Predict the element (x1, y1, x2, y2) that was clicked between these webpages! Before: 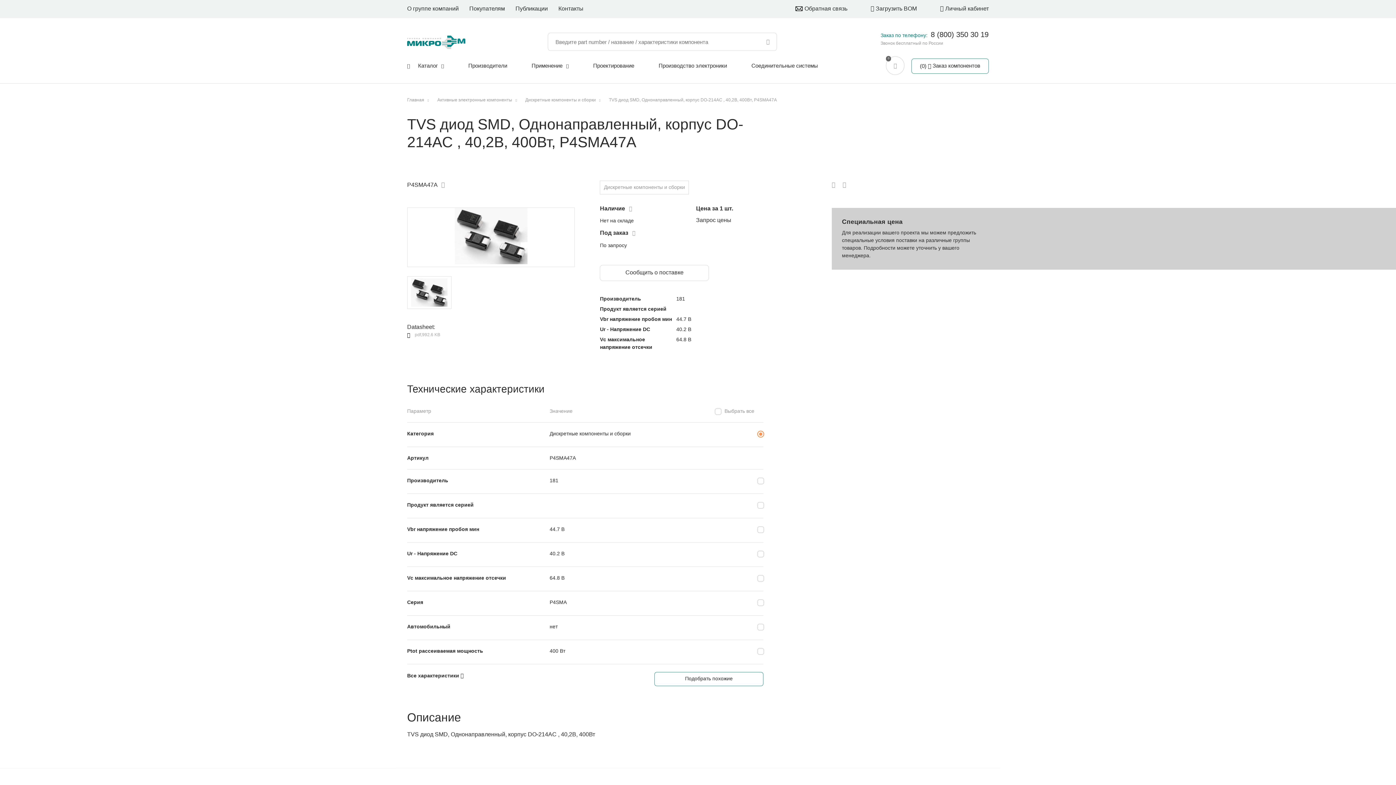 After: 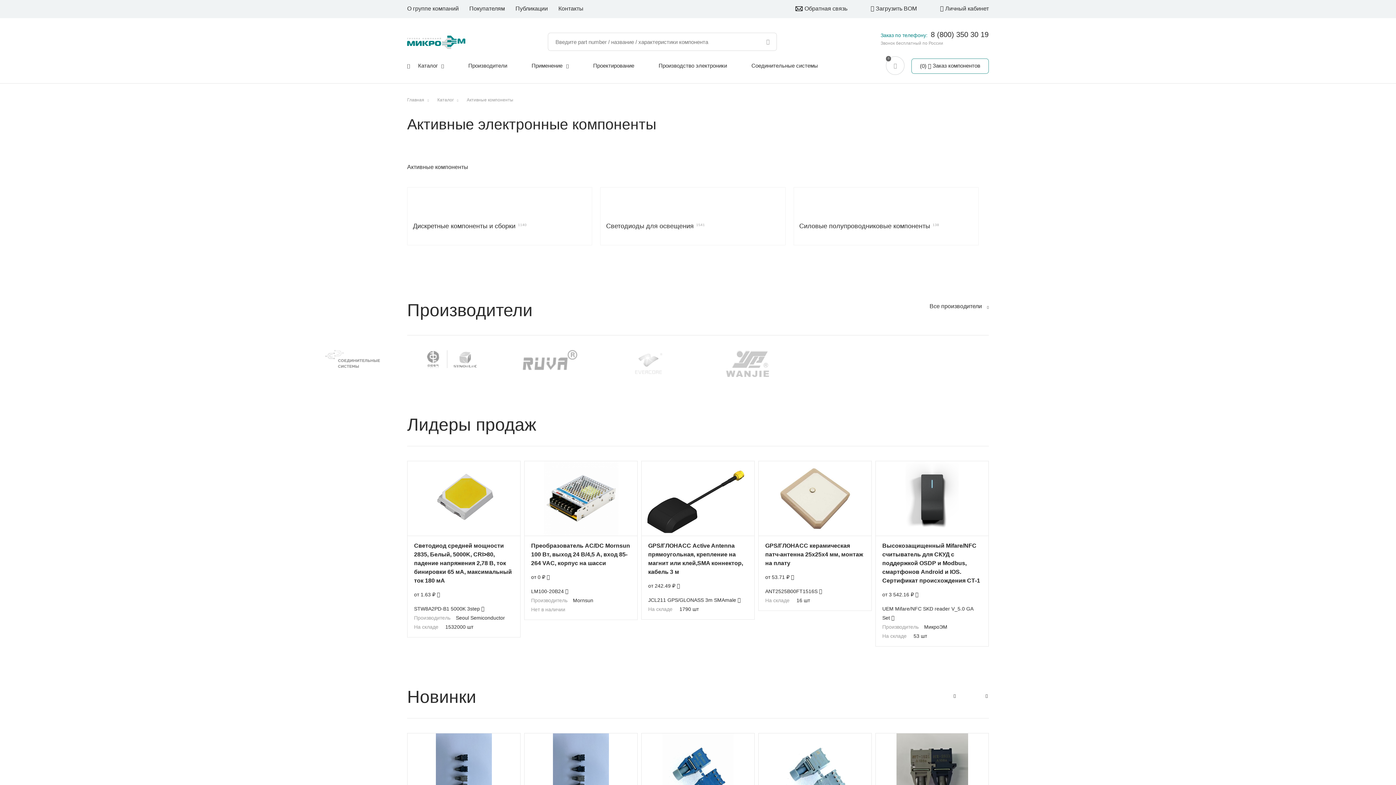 Action: label: Активные электронные компоненты bbox: (437, 97, 512, 103)